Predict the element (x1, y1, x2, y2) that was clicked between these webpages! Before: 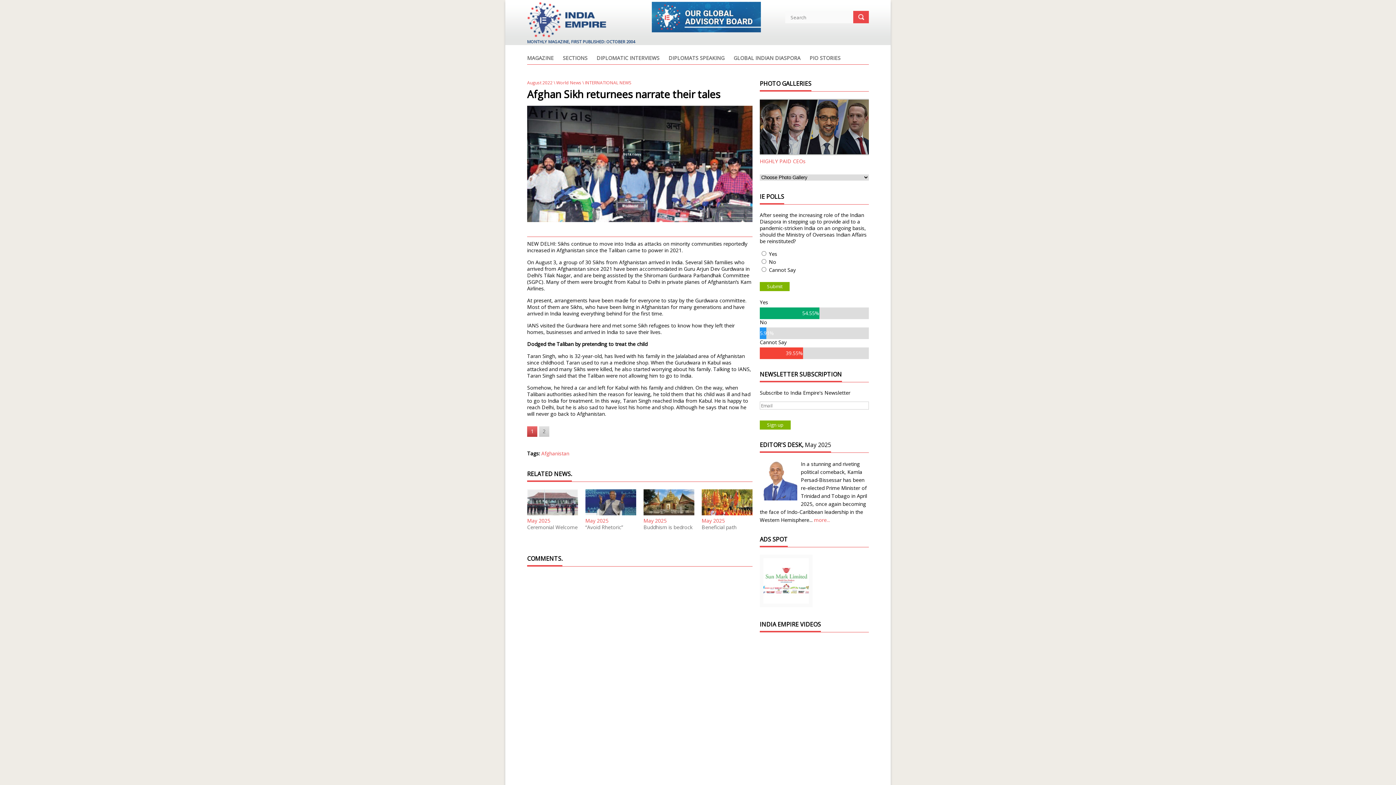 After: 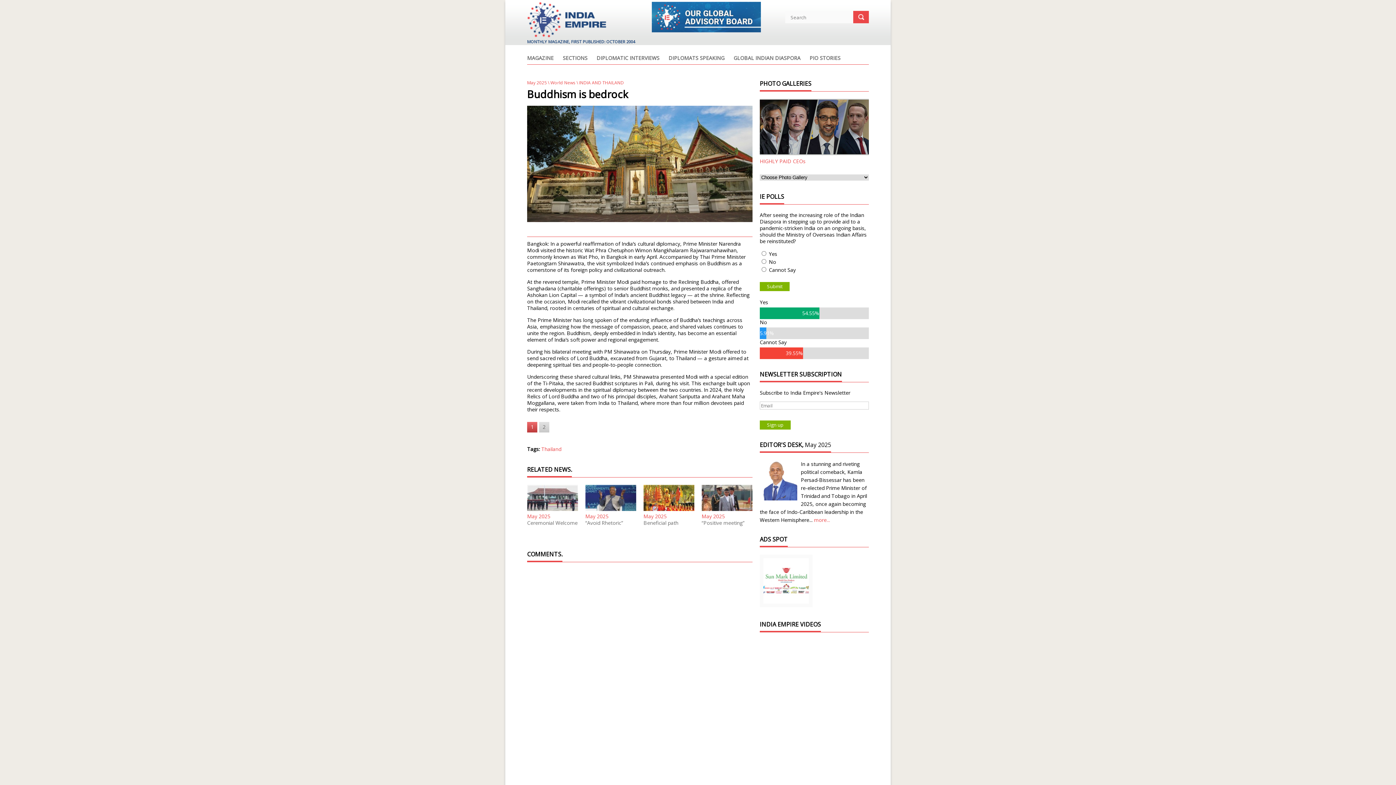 Action: bbox: (643, 489, 694, 517)